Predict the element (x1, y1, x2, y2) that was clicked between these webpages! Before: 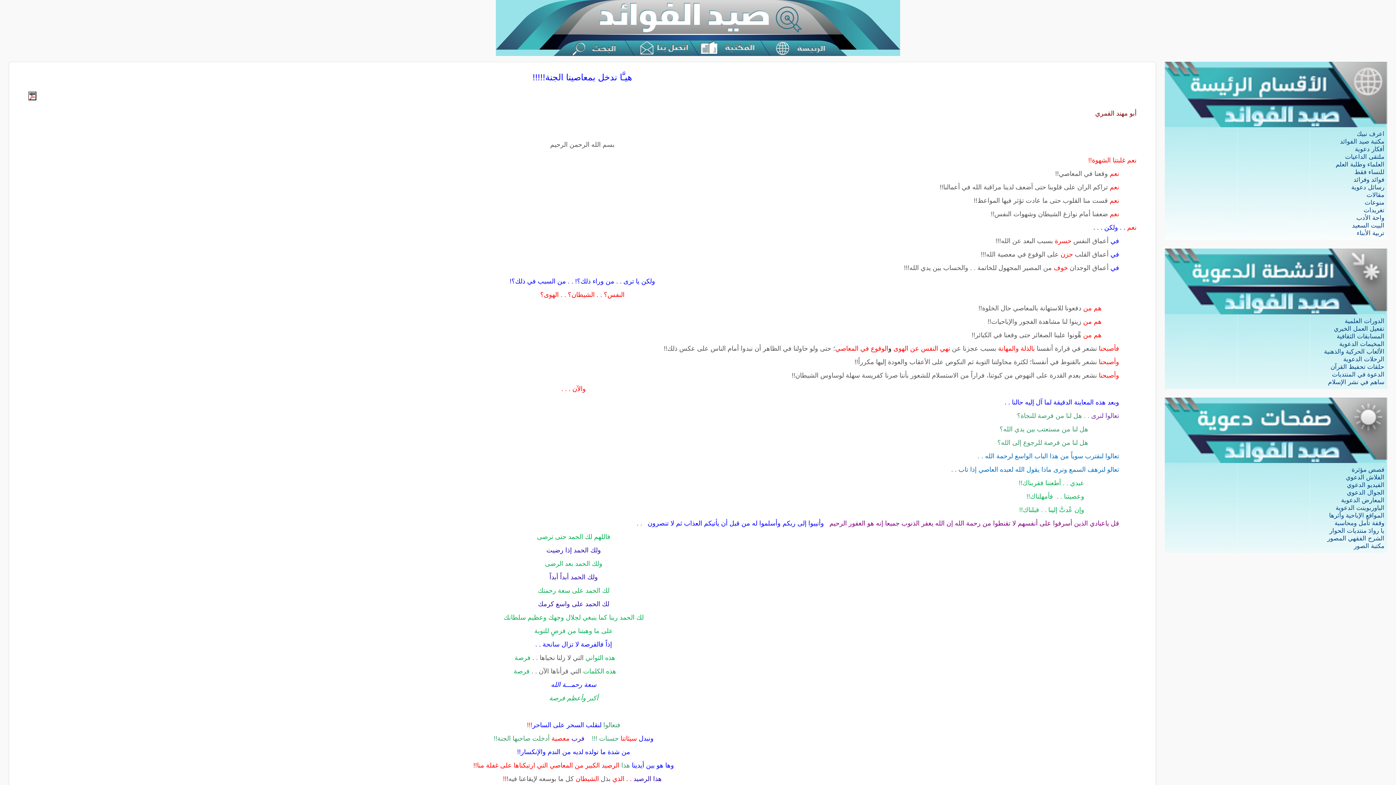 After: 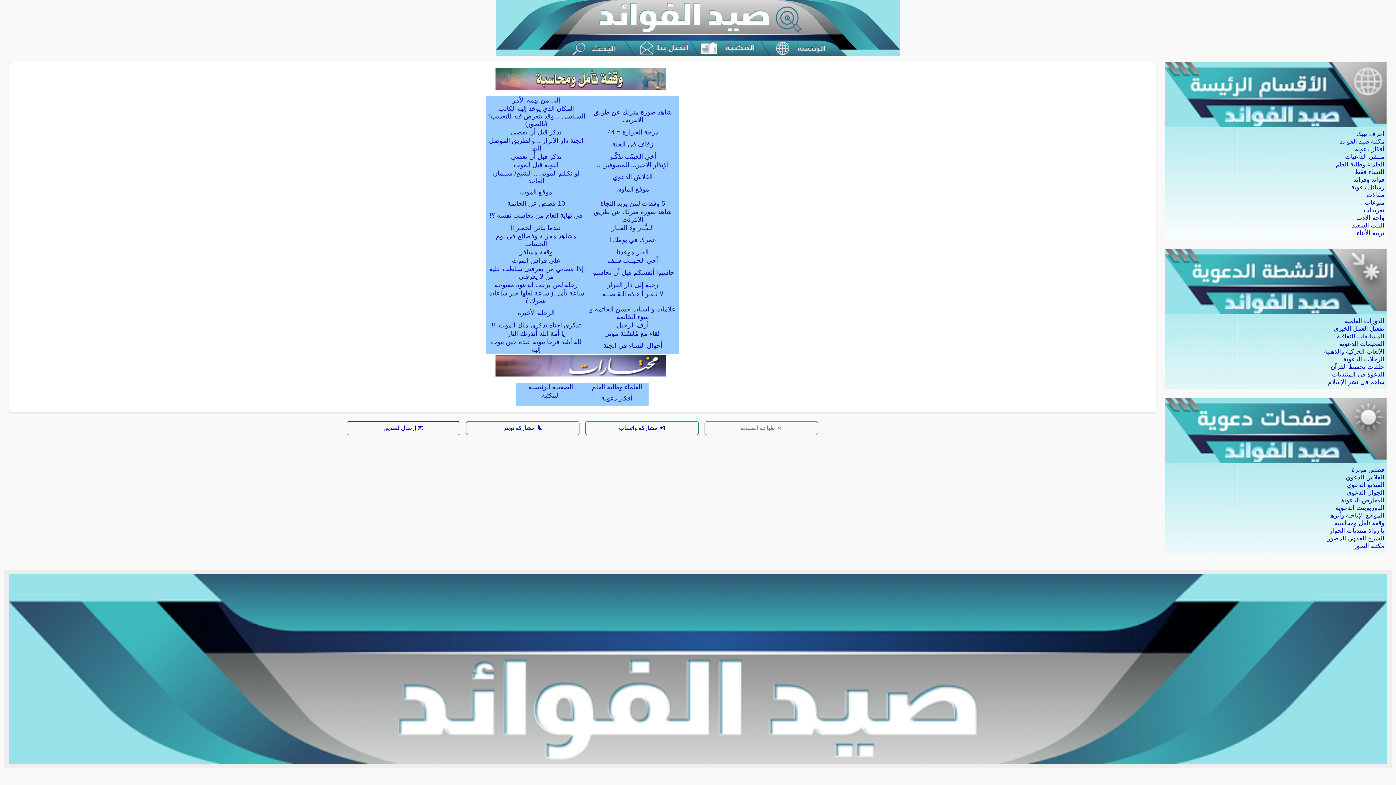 Action: bbox: (1334, 520, 1384, 527) label: وقفة تأمل ومحاسبة